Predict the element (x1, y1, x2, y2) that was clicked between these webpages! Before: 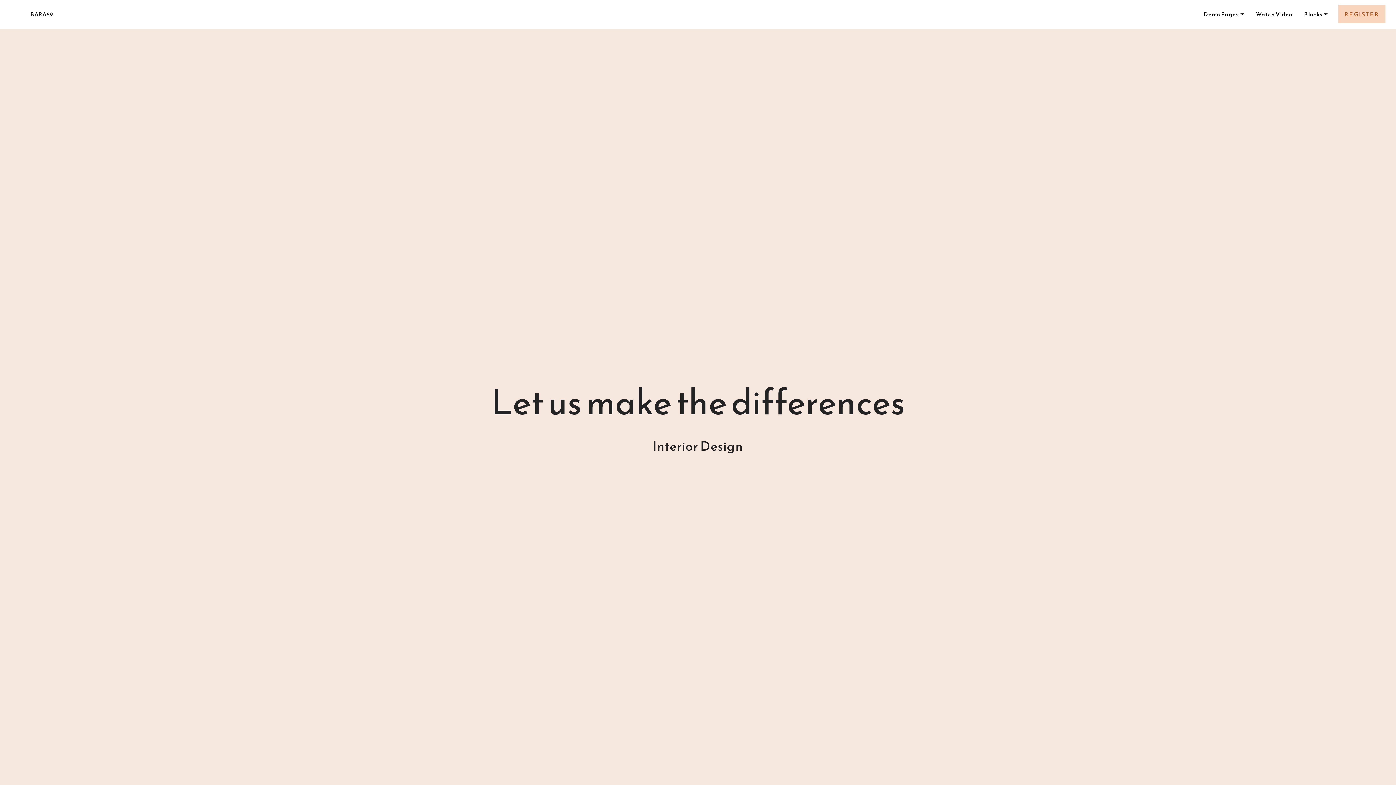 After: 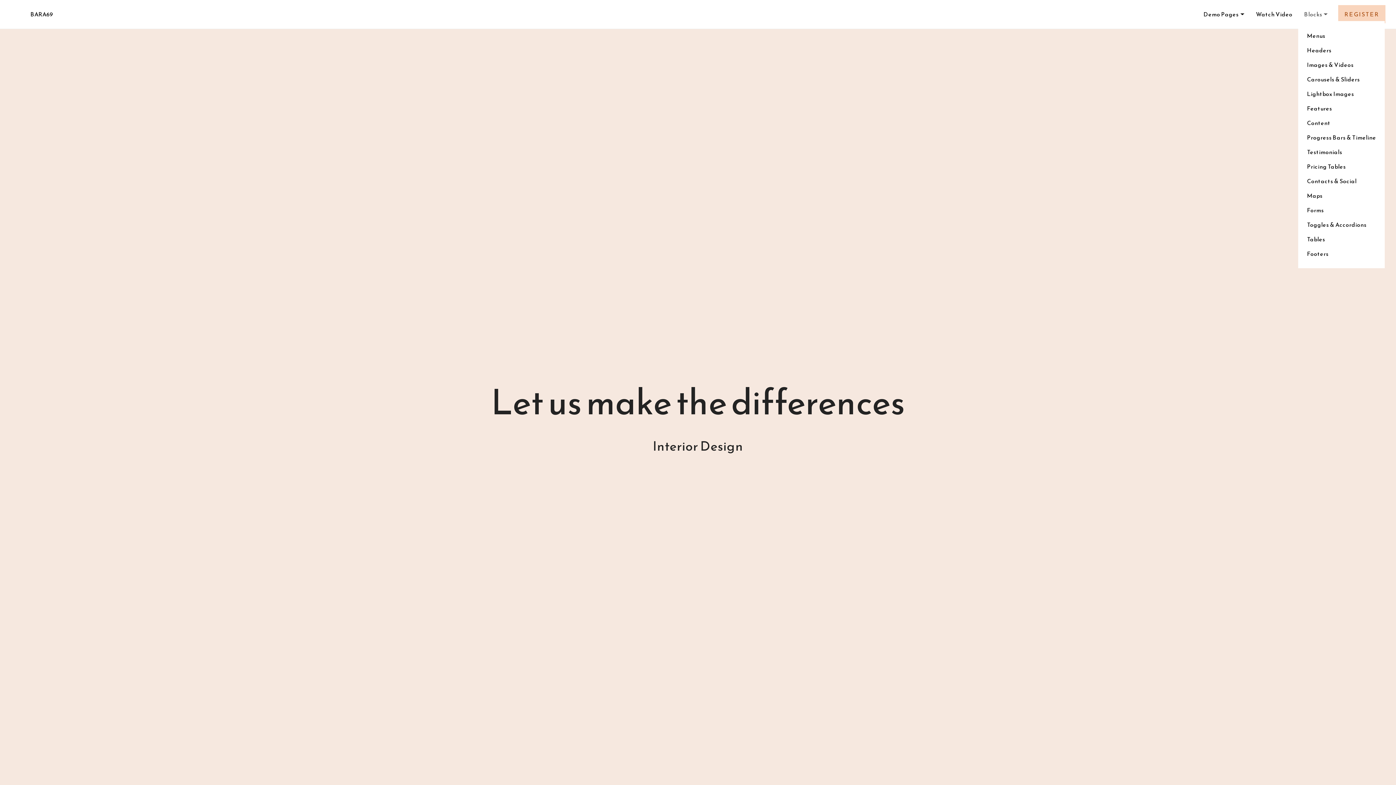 Action: label: Blocks bbox: (1304, 11, 1328, 17)